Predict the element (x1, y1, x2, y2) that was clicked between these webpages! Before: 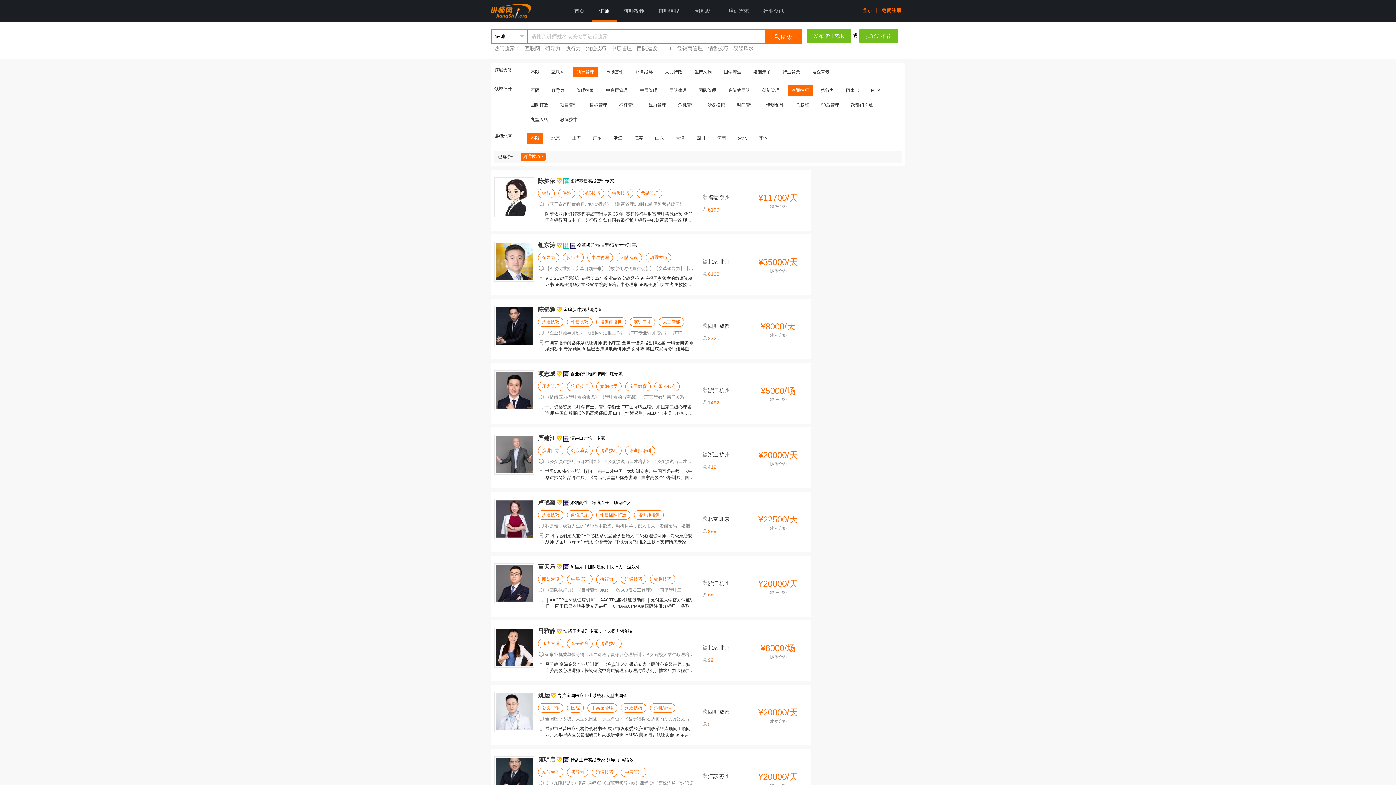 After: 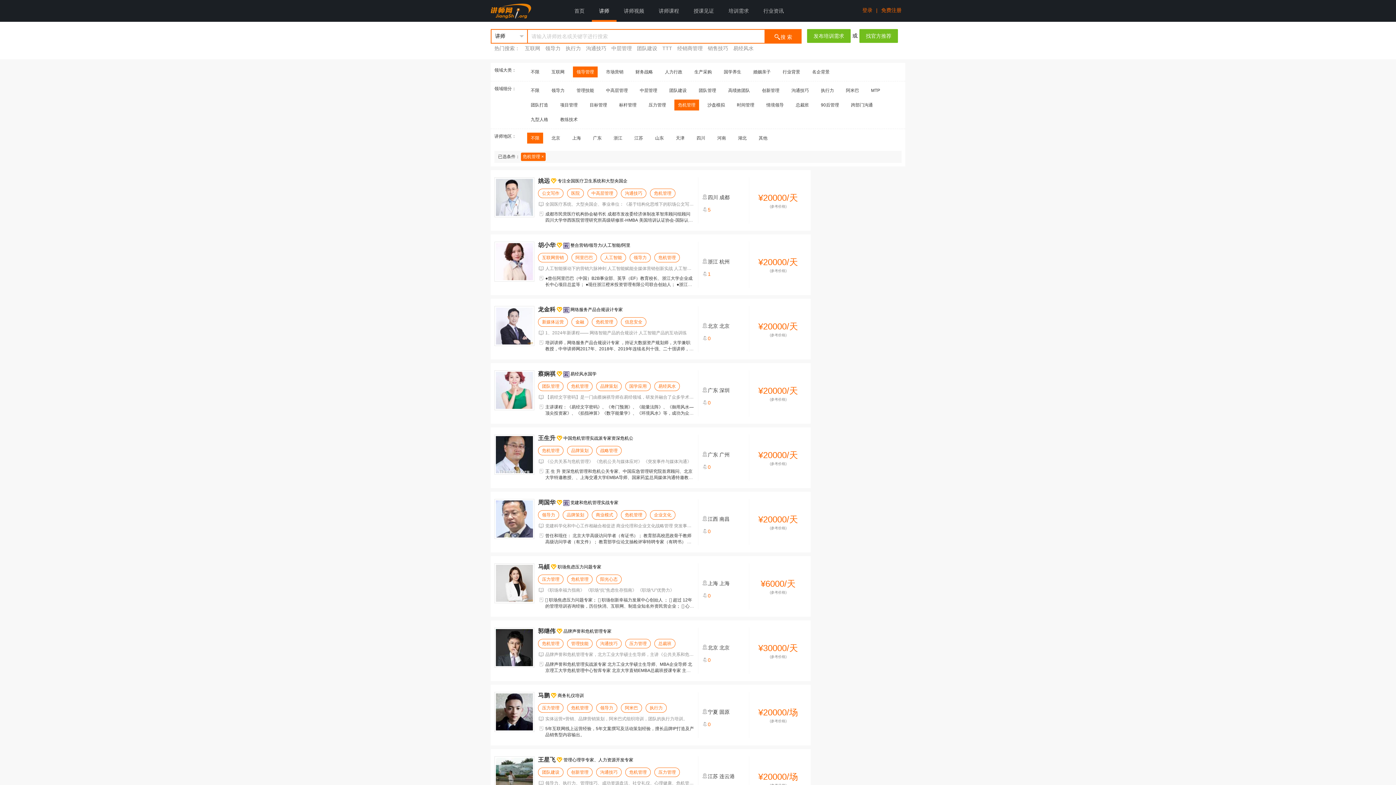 Action: bbox: (674, 99, 699, 110) label: 危机管理